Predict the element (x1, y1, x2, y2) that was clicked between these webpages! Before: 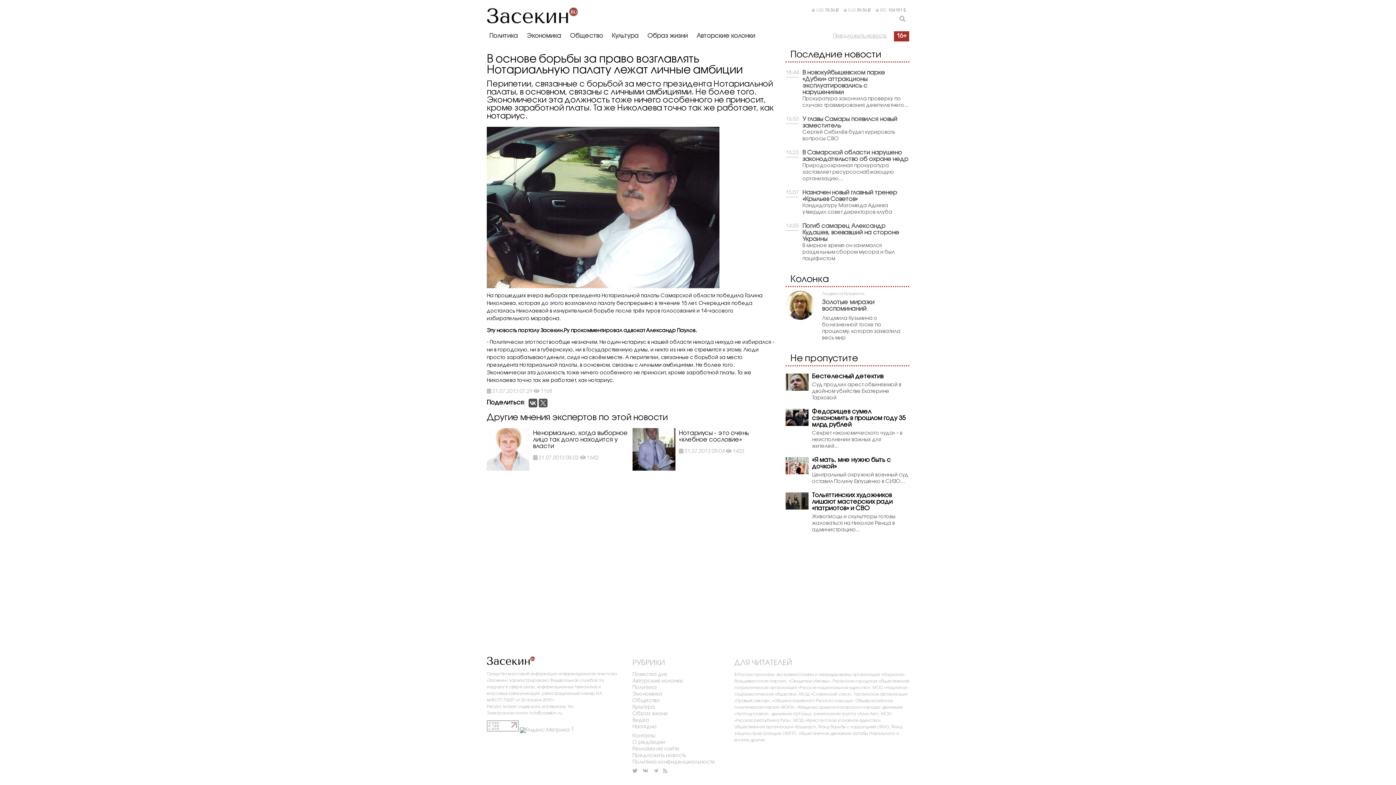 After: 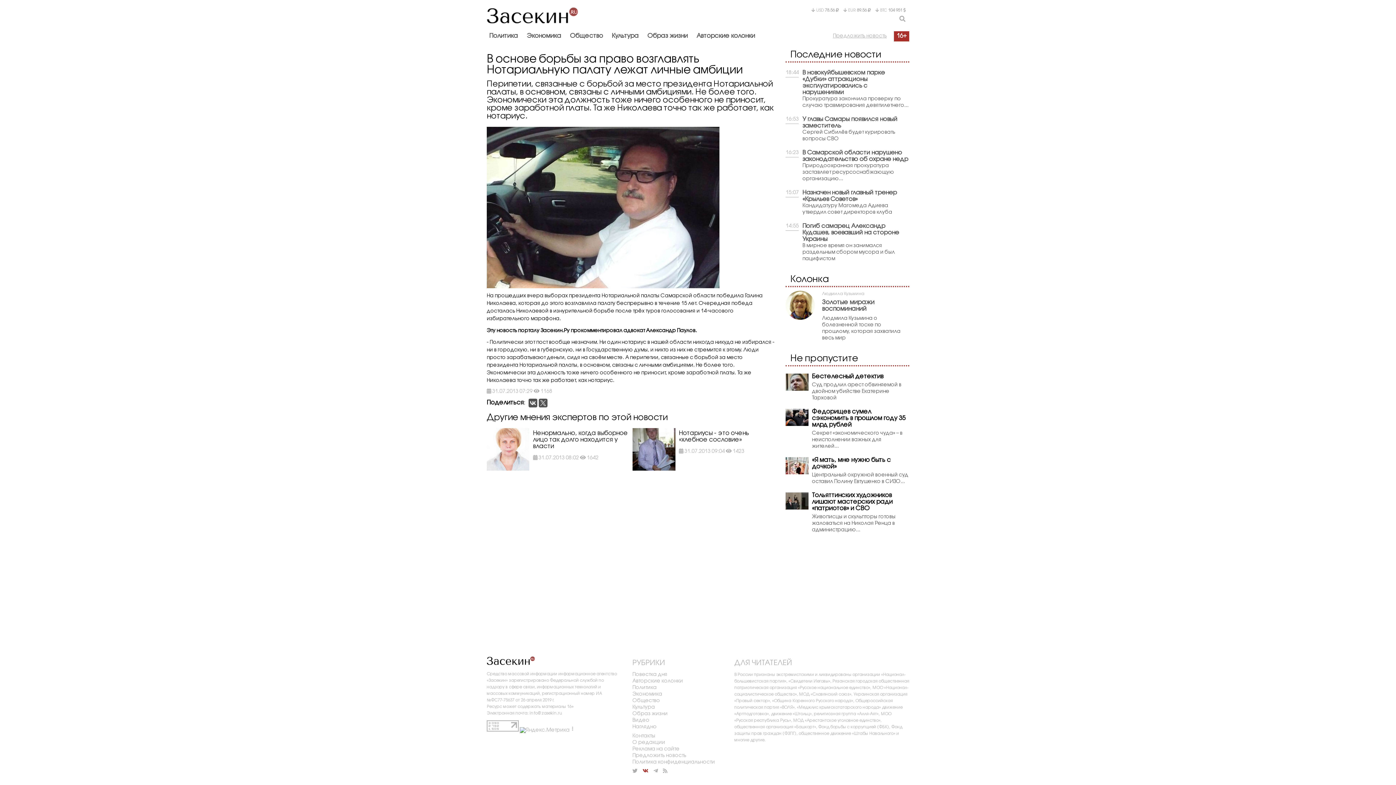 Action: bbox: (642, 769, 648, 774)